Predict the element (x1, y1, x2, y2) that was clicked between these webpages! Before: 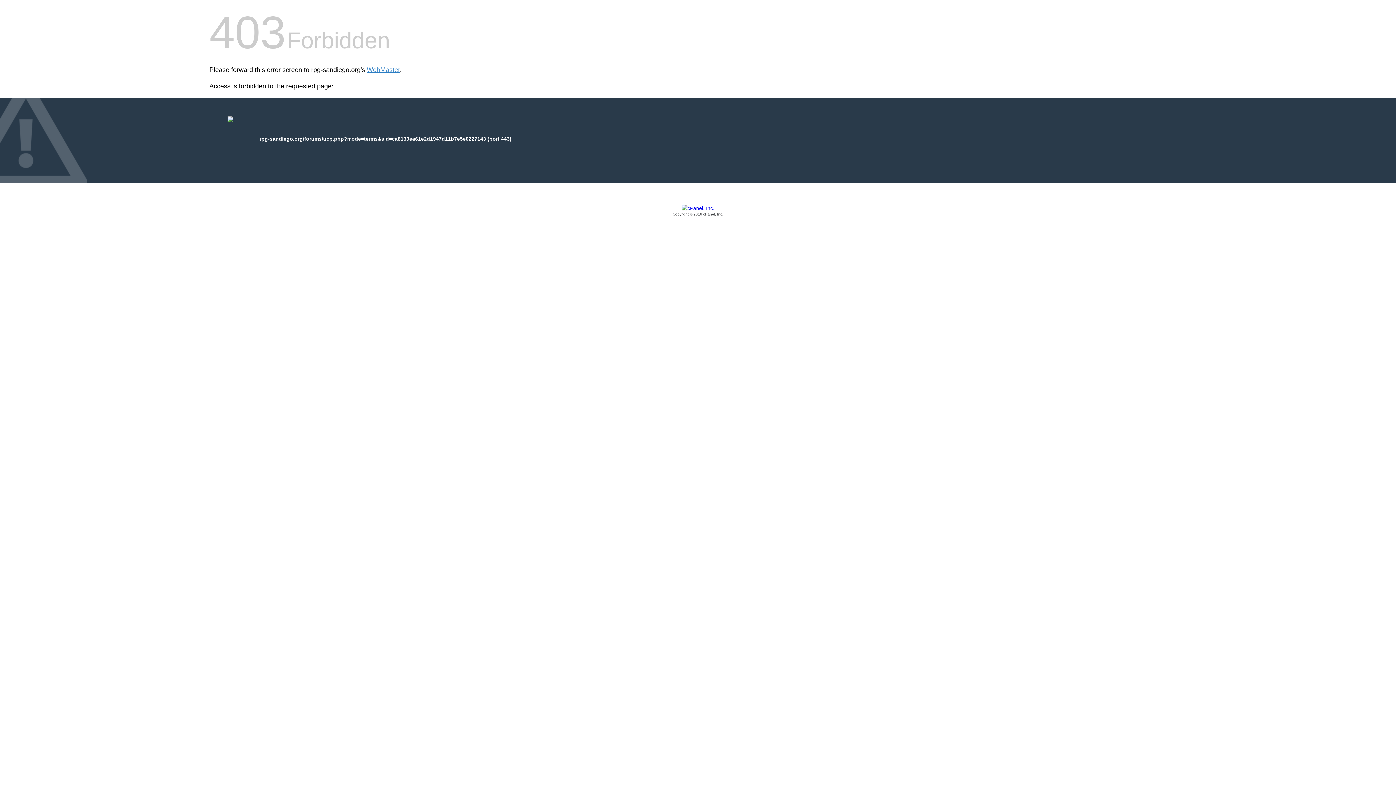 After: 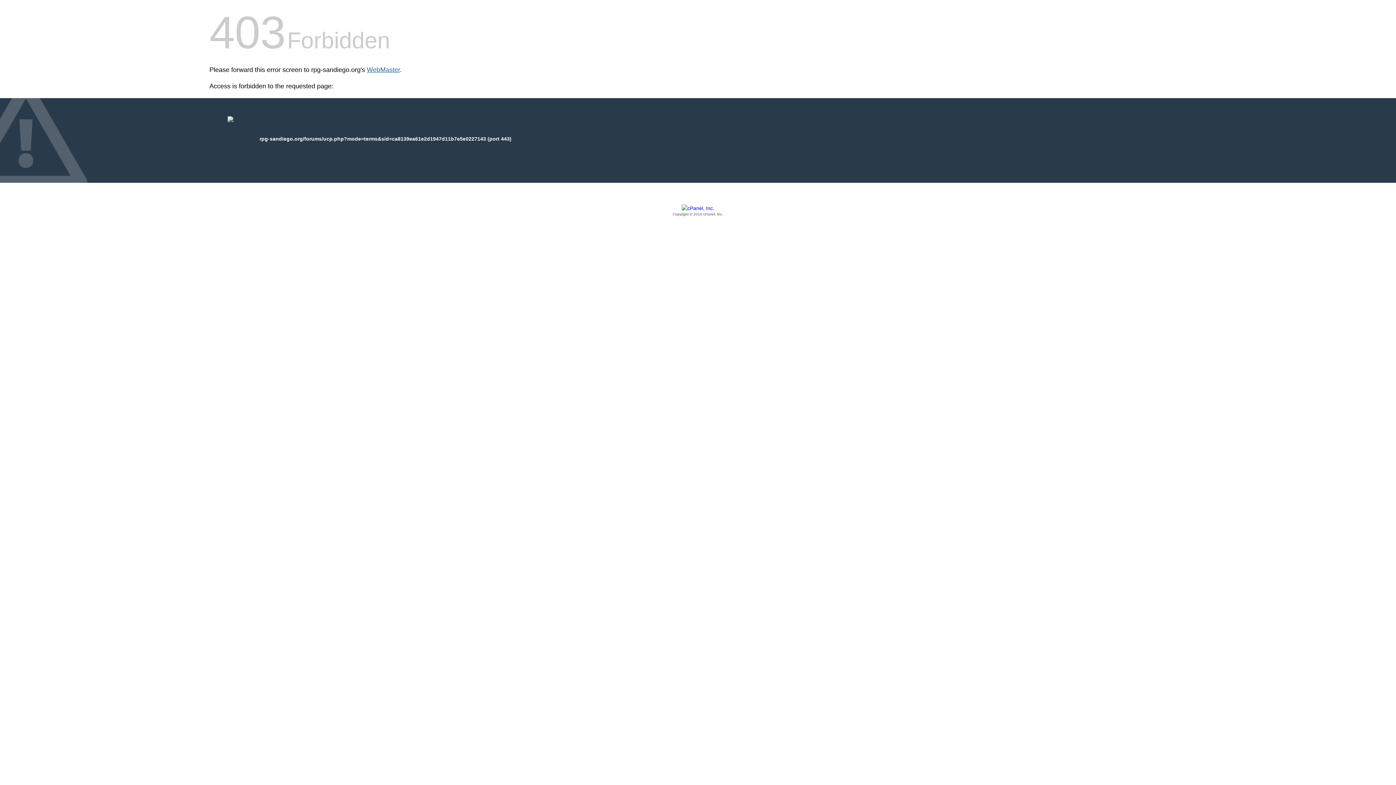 Action: label: WebMaster bbox: (366, 66, 400, 73)